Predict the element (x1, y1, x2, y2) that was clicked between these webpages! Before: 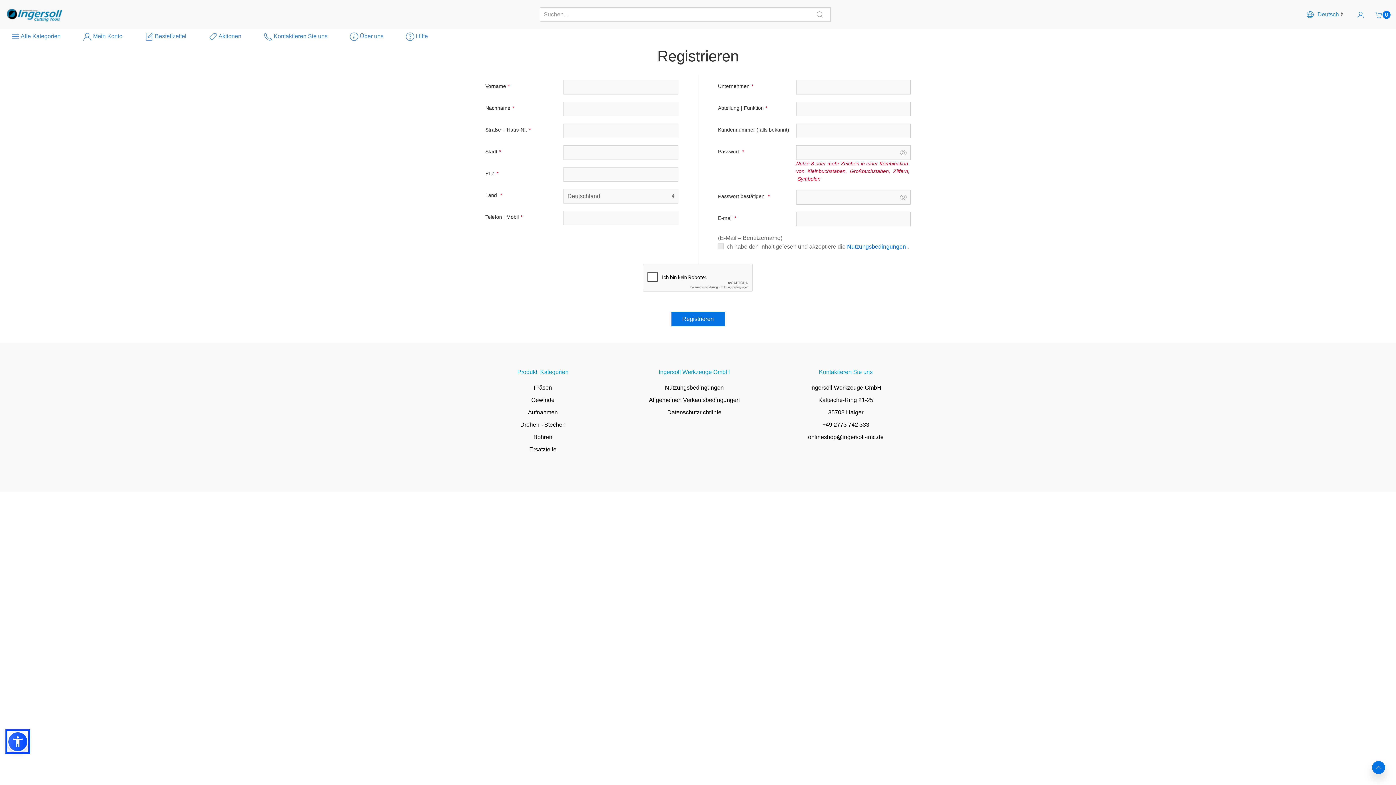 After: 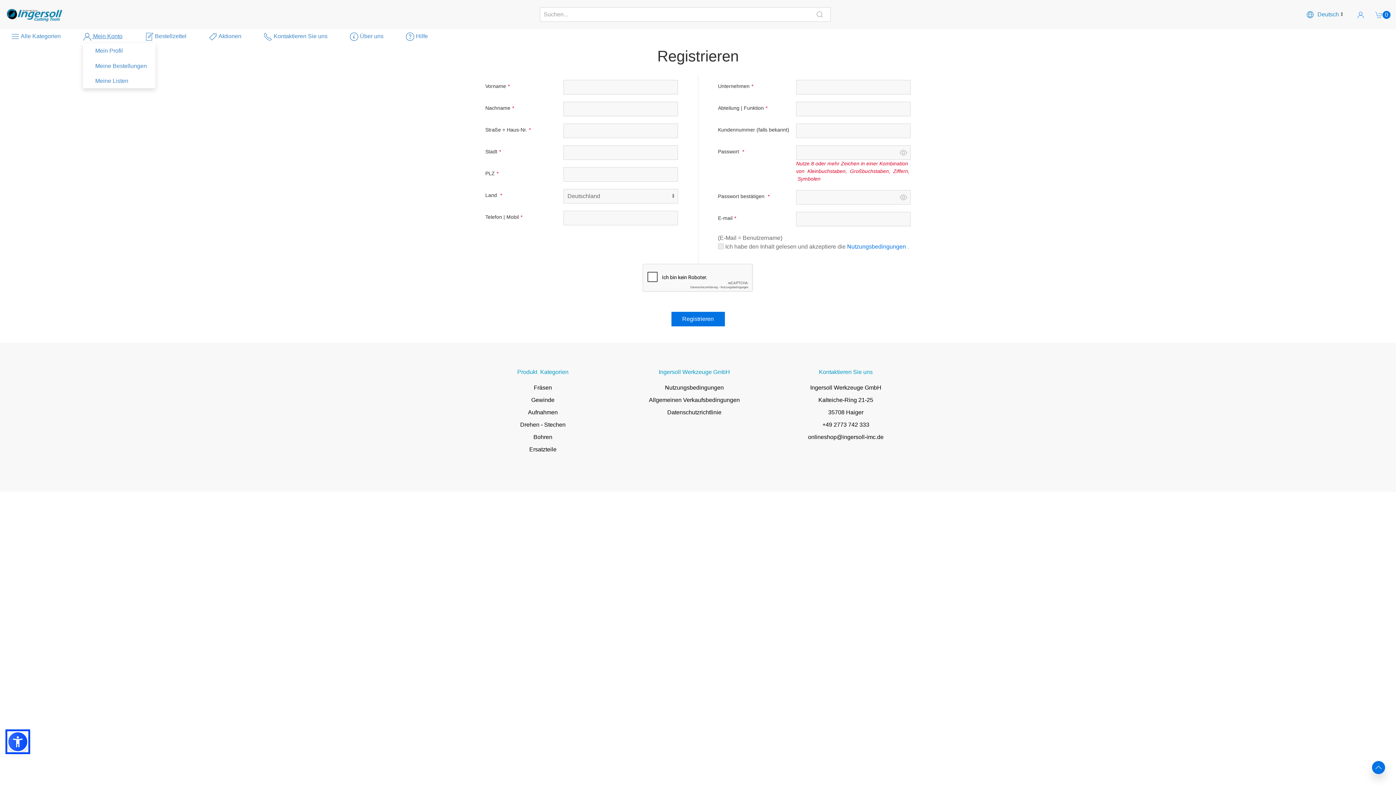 Action: label:  Mein Konto bbox: (82, 33, 122, 39)